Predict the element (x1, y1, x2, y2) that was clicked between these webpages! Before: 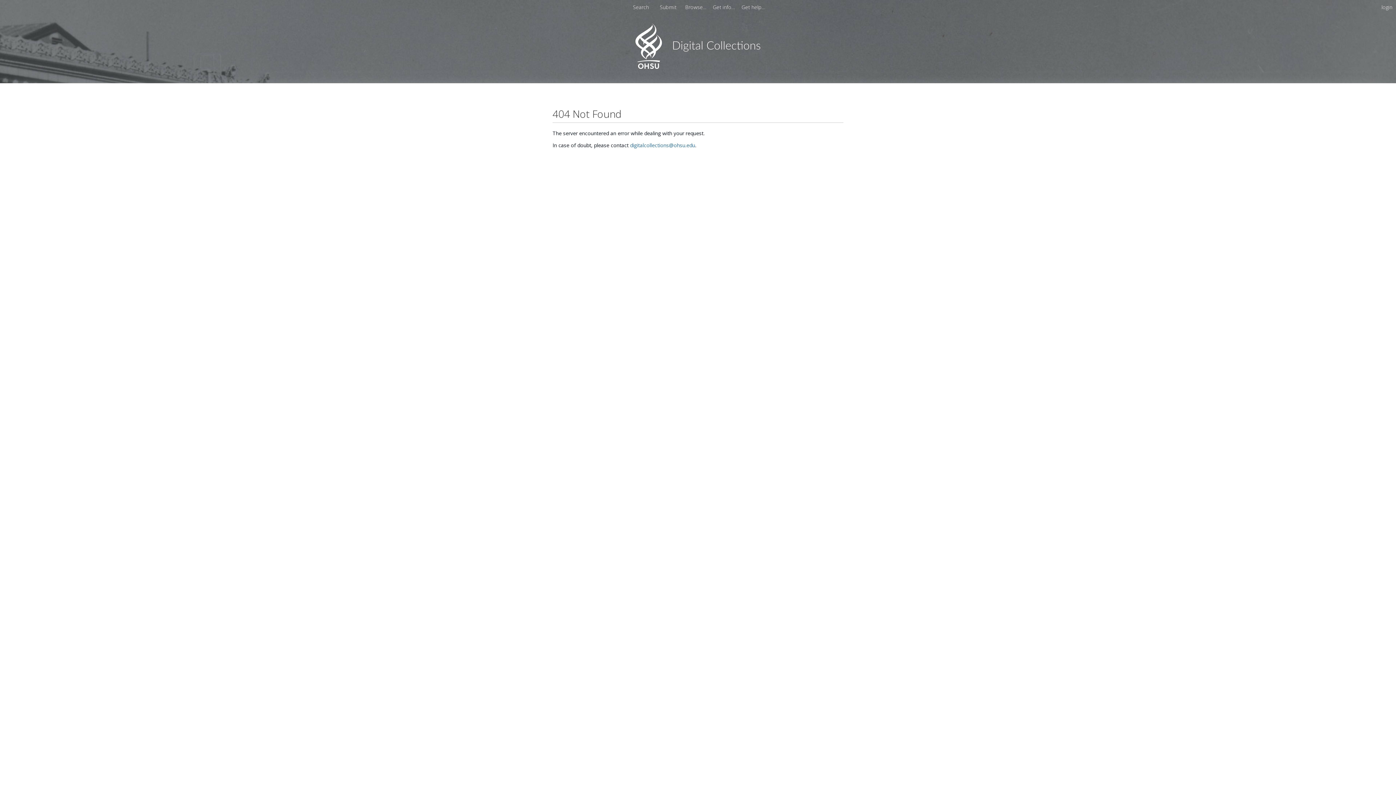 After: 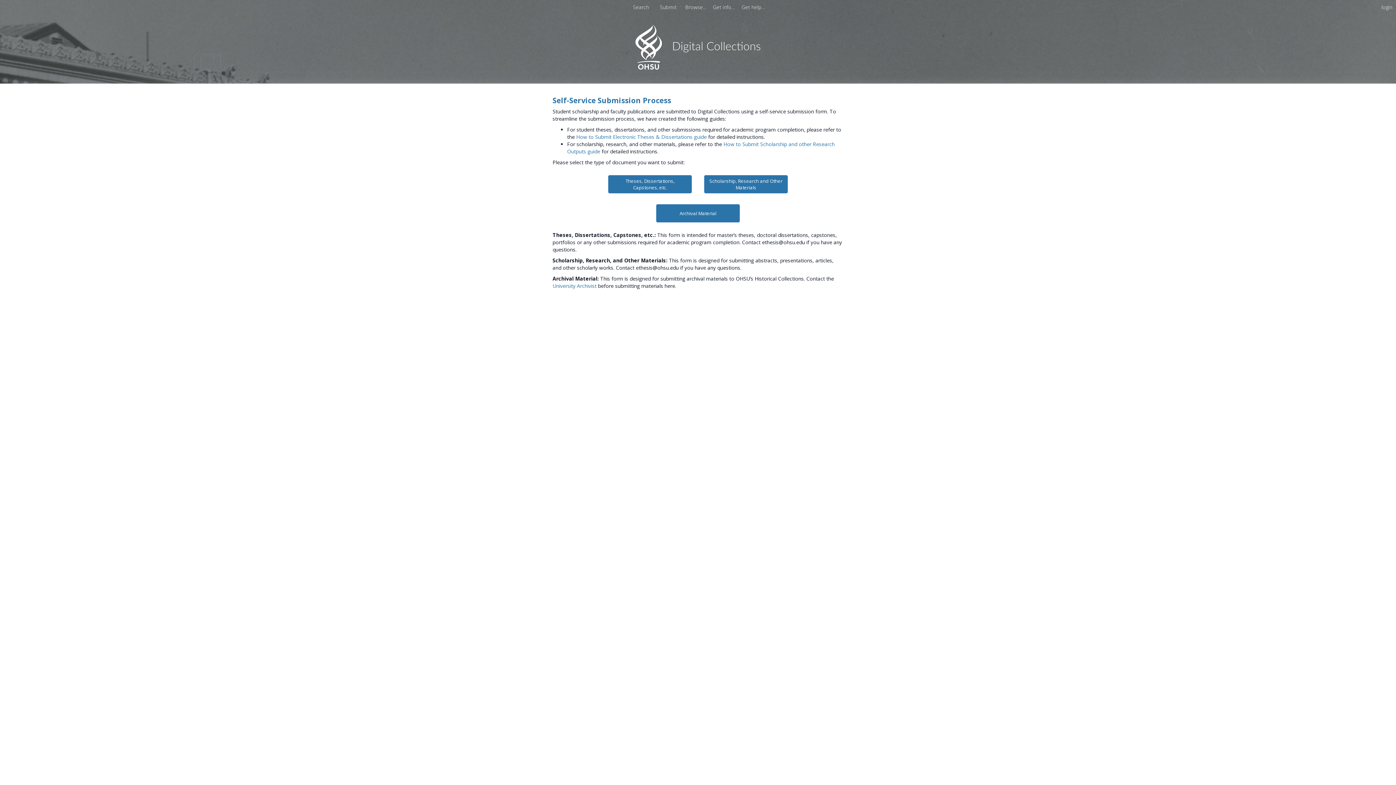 Action: bbox: (657, 3, 680, 10) label: Submit 